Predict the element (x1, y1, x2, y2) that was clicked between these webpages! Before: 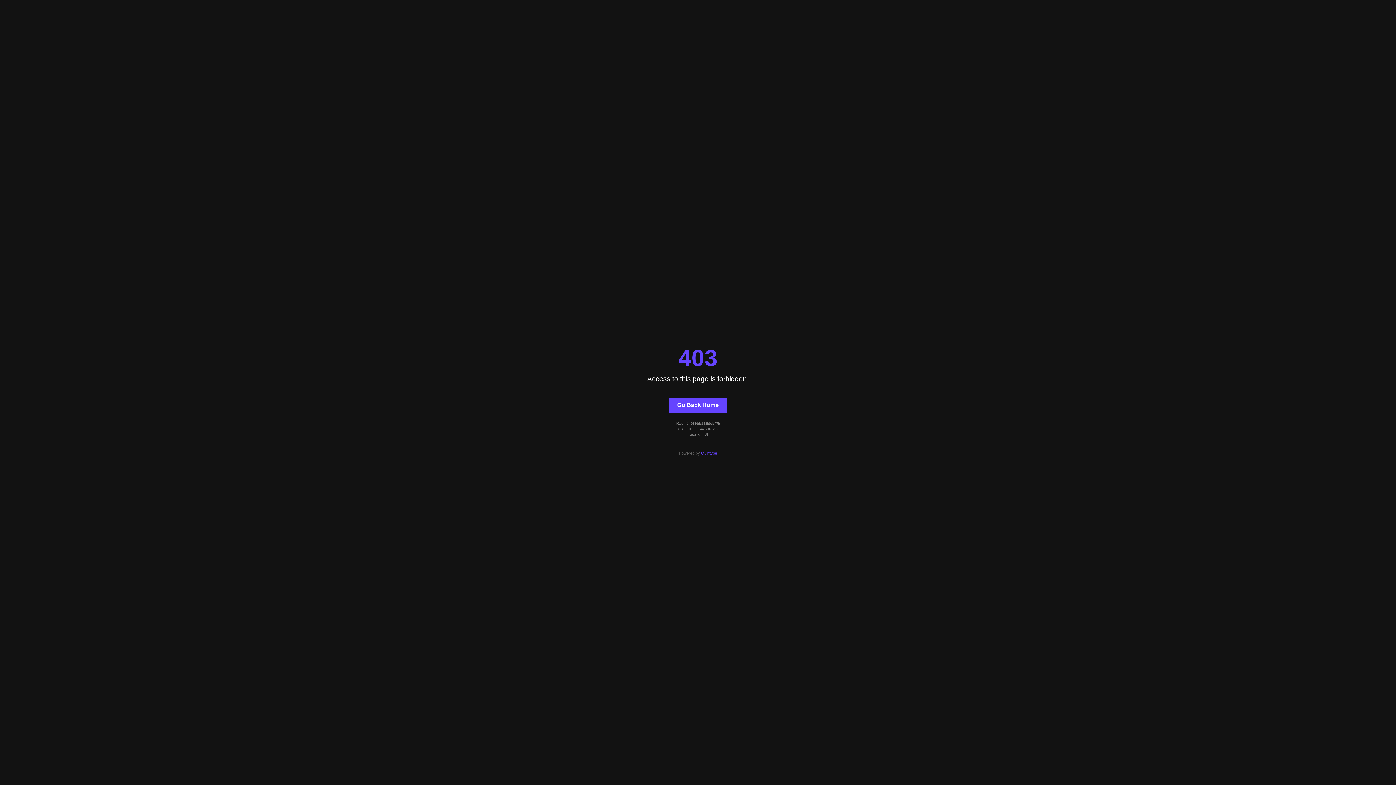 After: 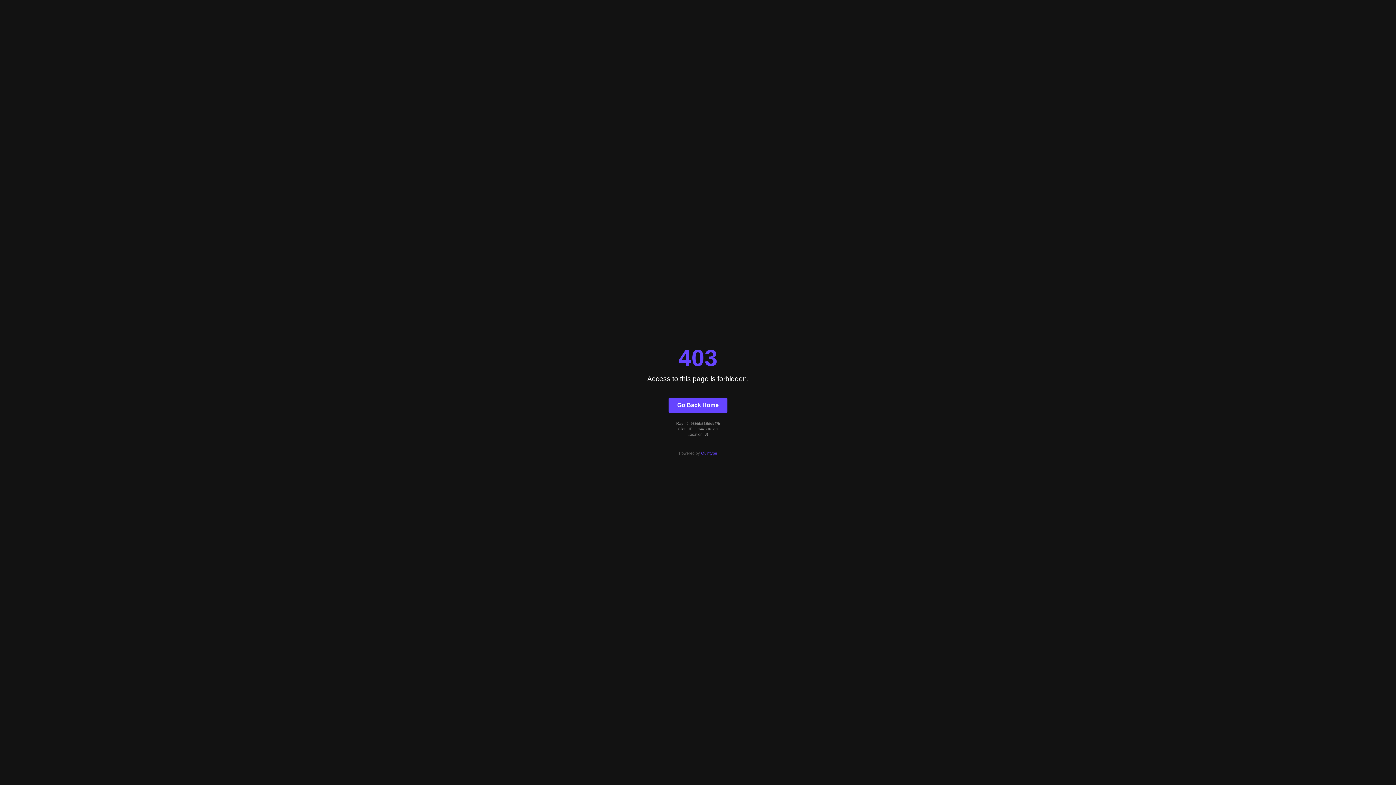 Action: bbox: (701, 451, 717, 455) label: Quintype